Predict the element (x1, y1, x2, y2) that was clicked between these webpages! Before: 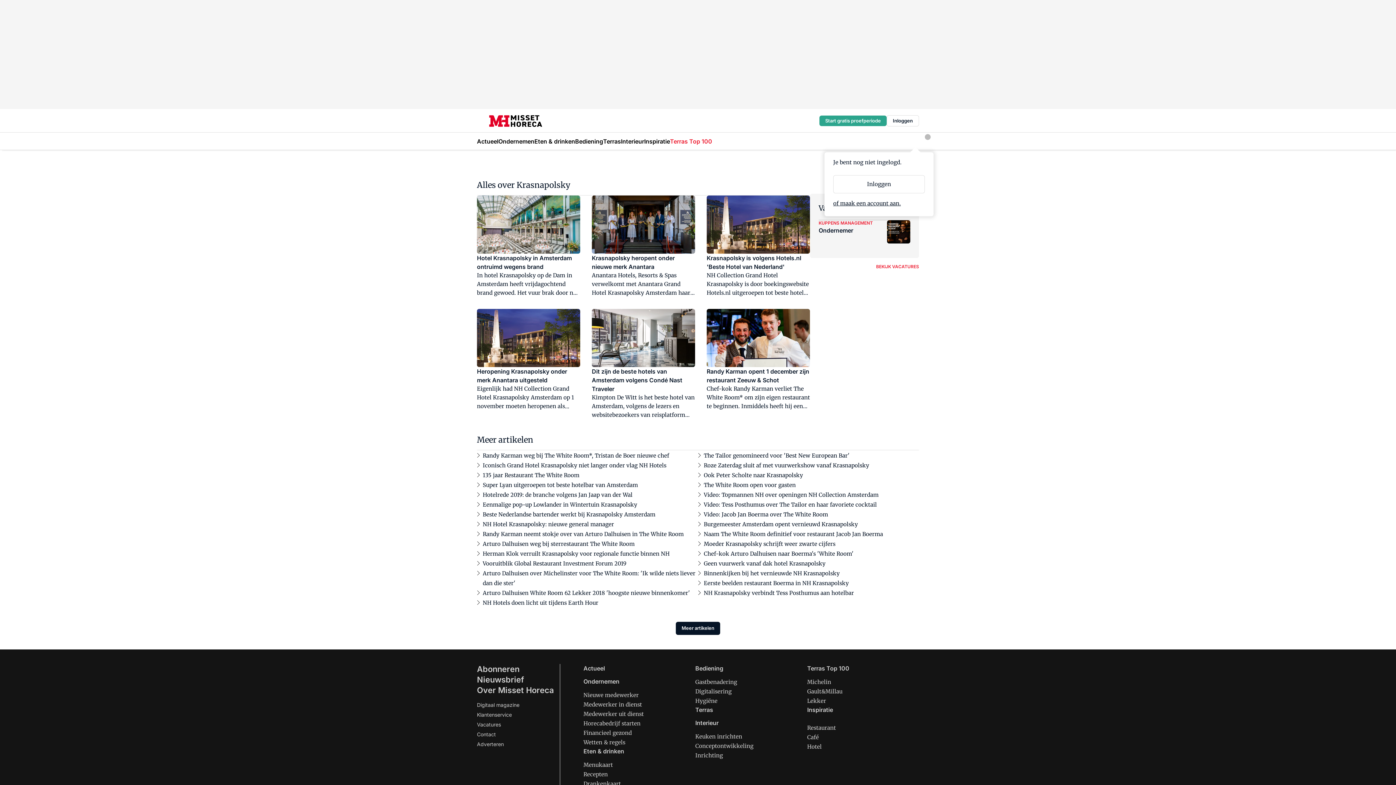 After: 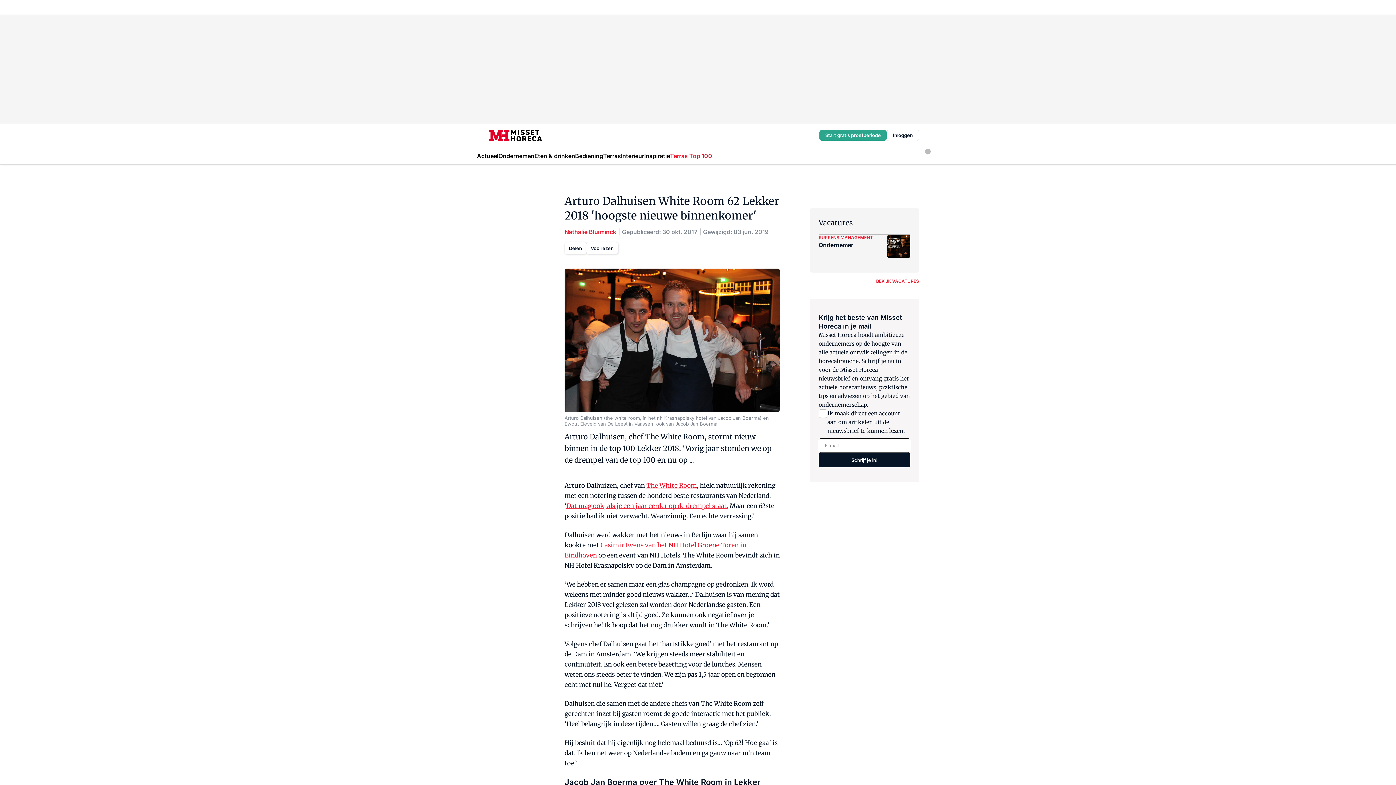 Action: label: Arturo Dalhuisen White Room 62 Lekker 2018 'hoogste nieuwe binnenkomer' bbox: (482, 589, 690, 596)